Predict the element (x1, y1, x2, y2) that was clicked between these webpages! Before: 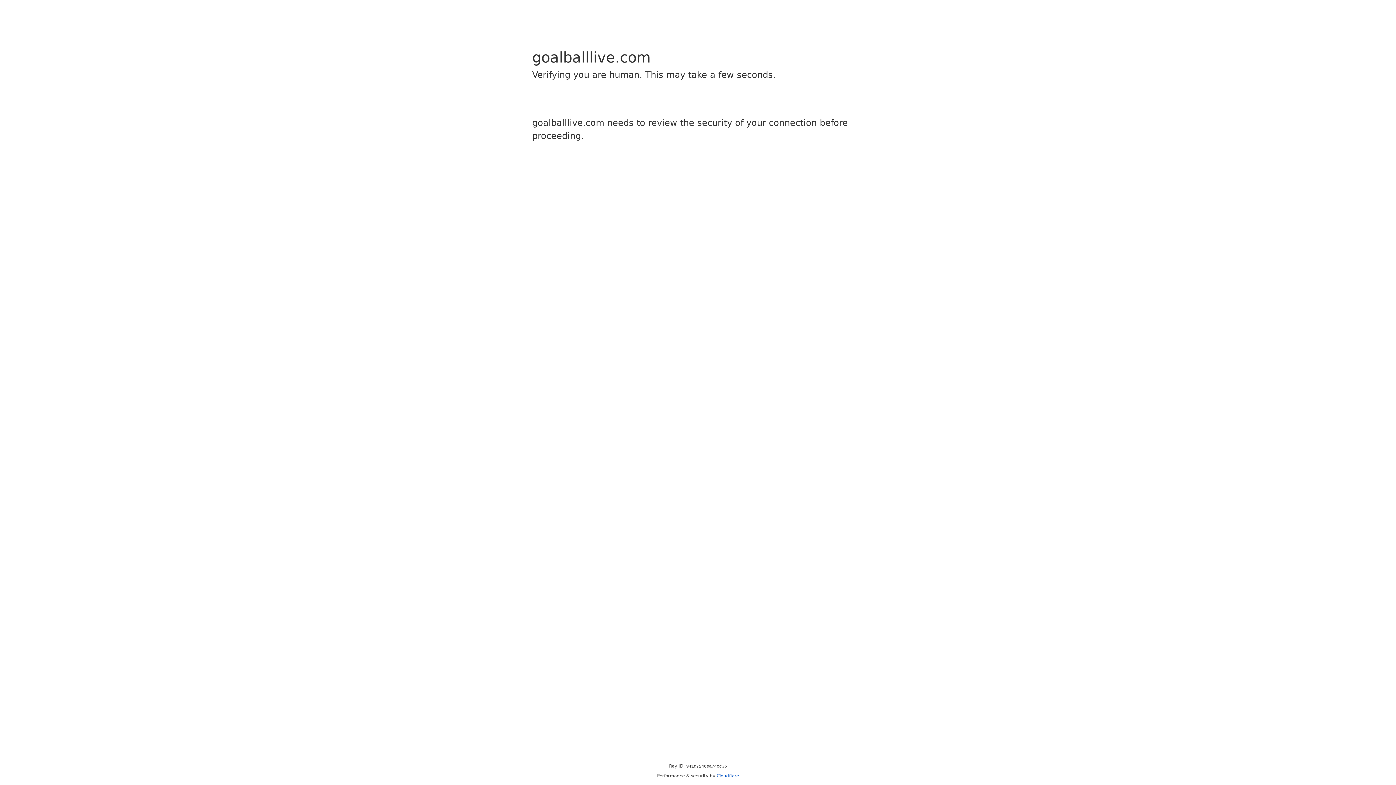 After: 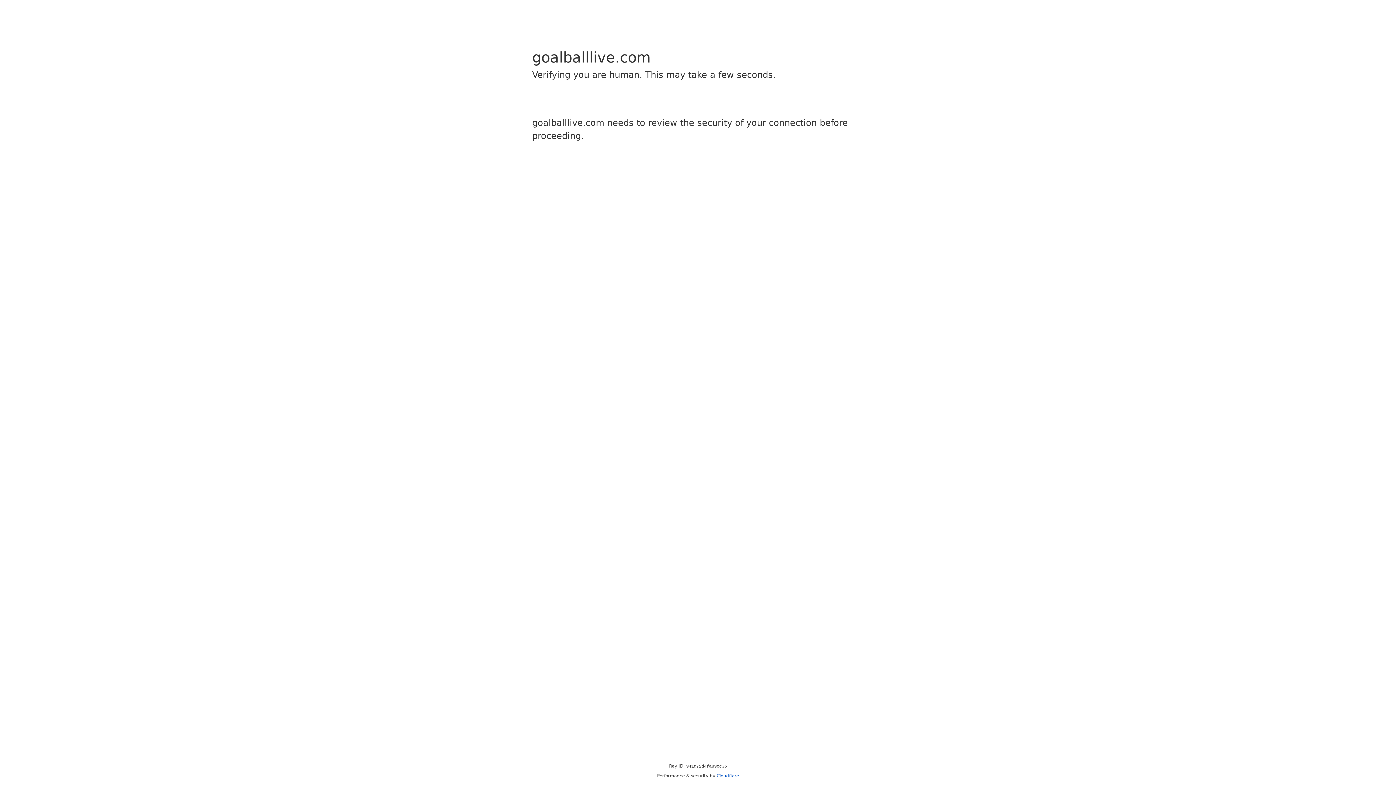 Action: bbox: (716, 773, 739, 778) label: Cloudflare